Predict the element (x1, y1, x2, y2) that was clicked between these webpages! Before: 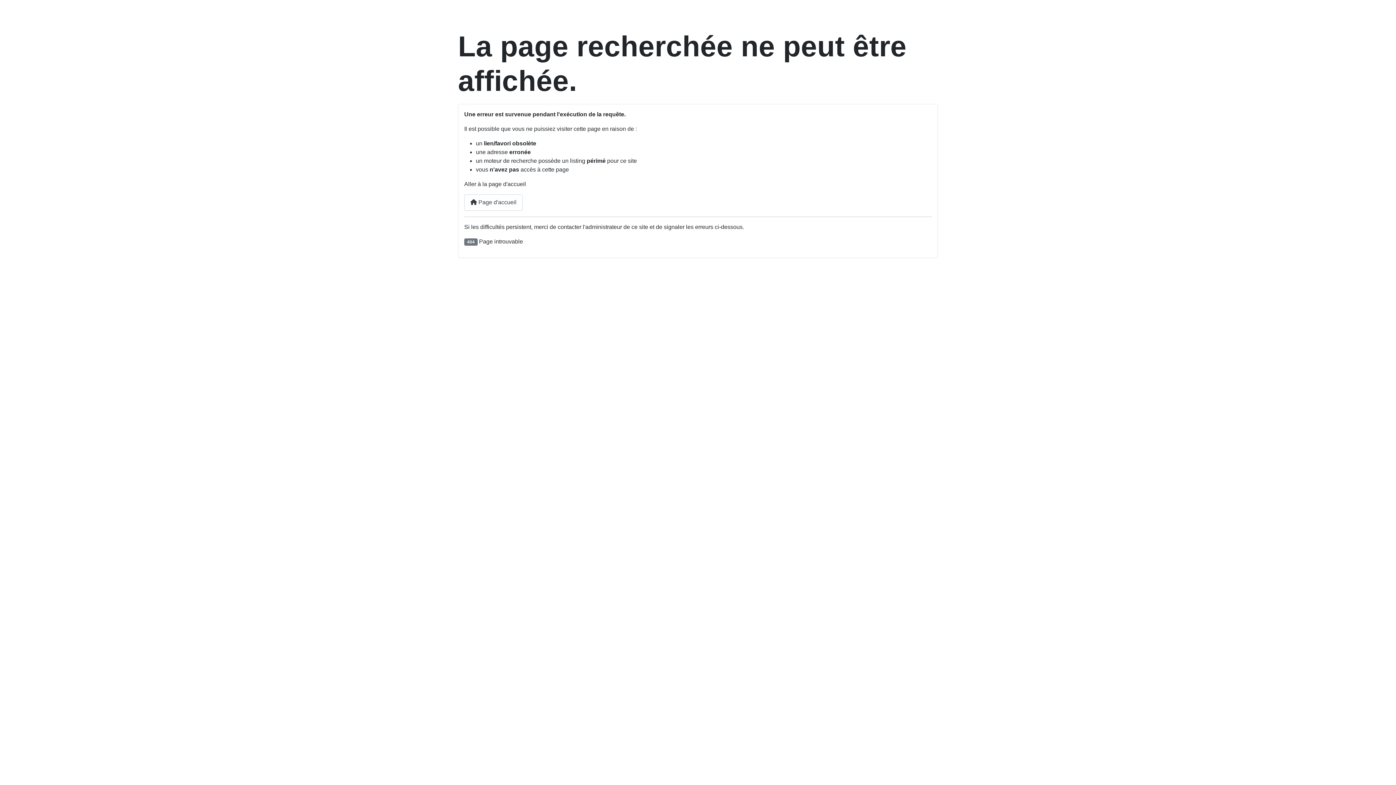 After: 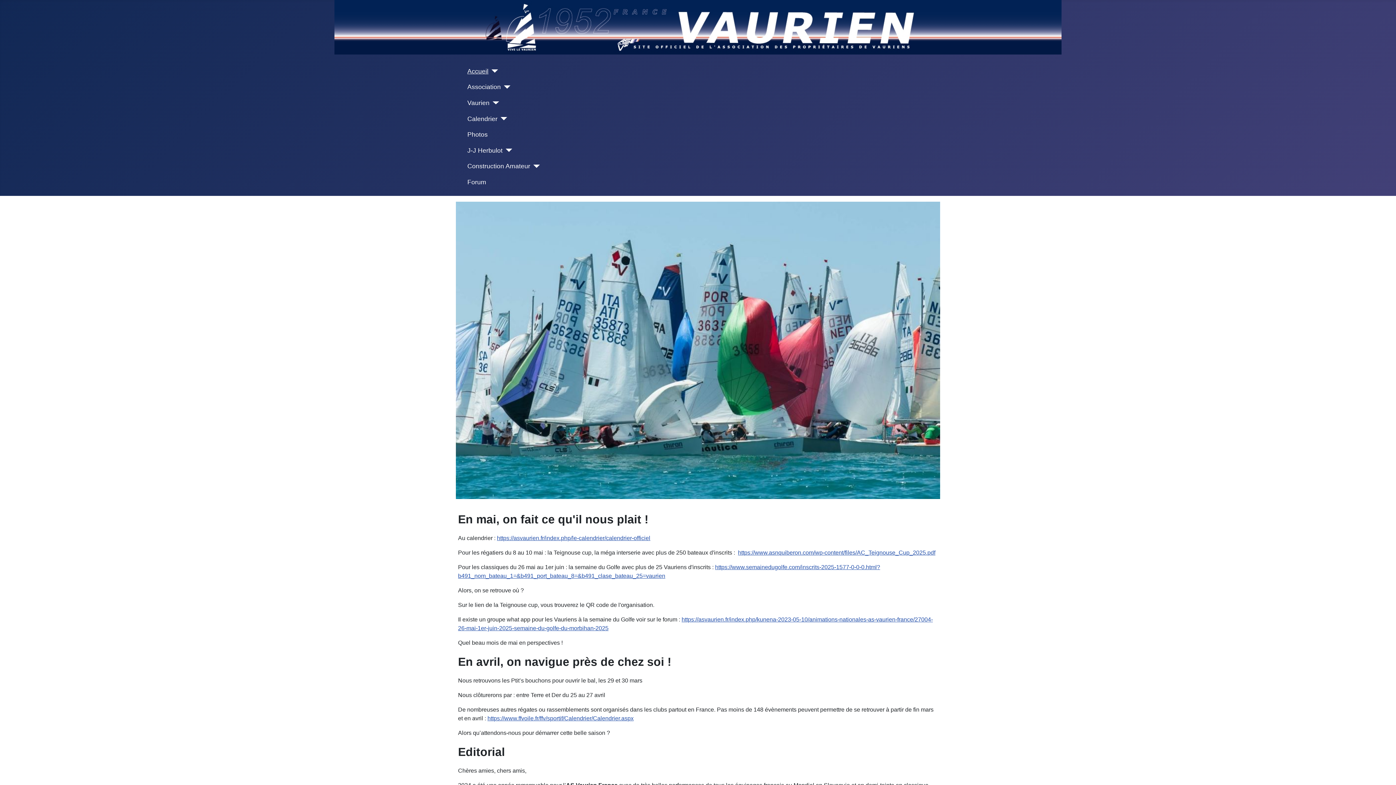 Action: bbox: (464, 194, 522, 210) label:  Page d'accueil